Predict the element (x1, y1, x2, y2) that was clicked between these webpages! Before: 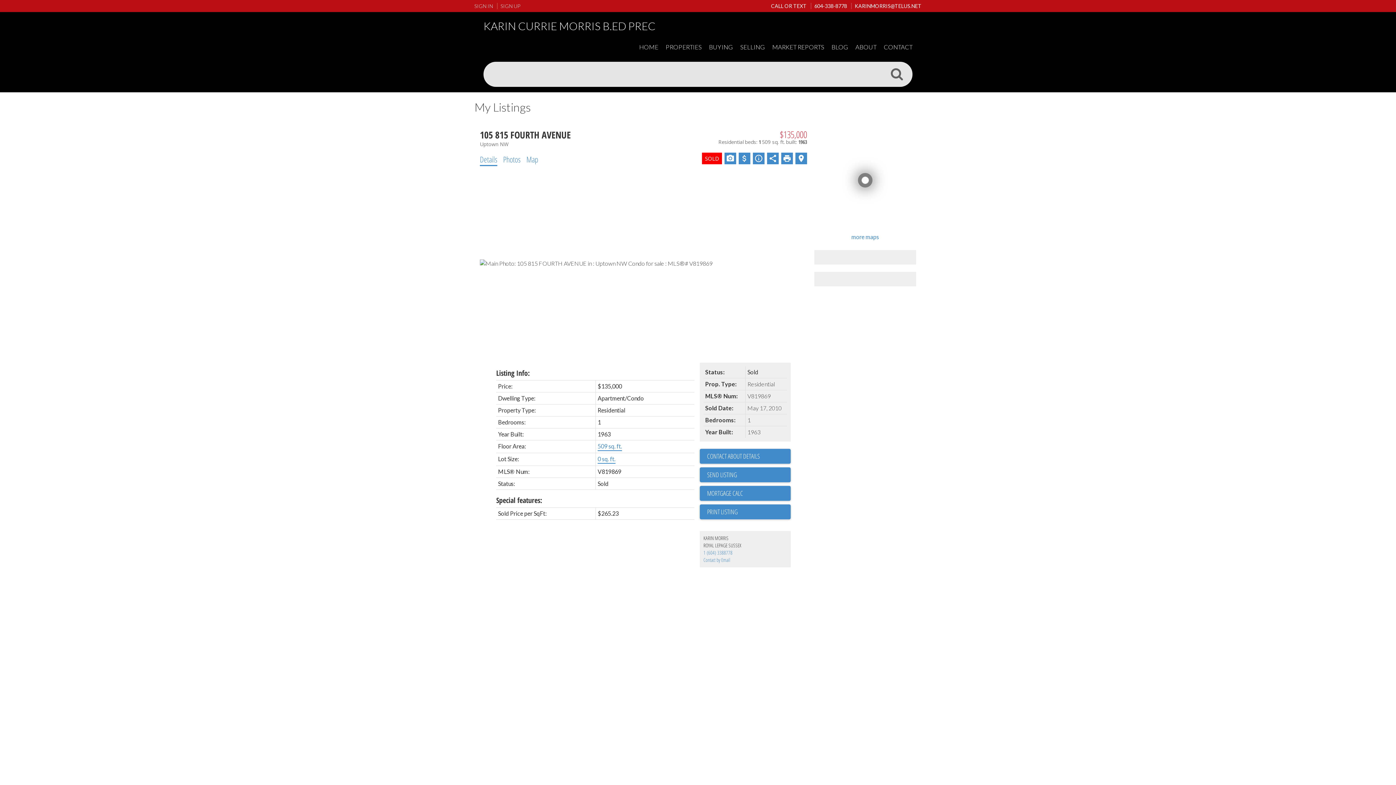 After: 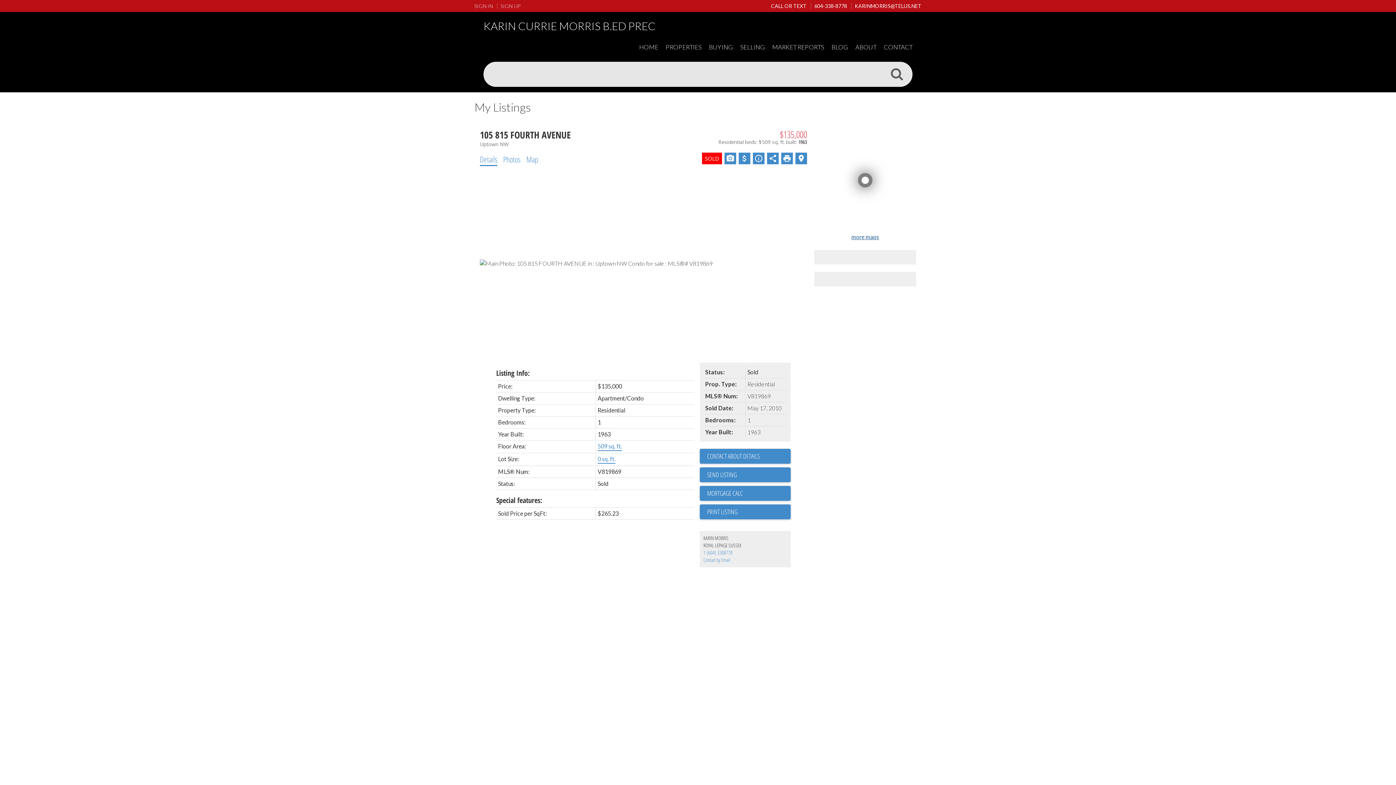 Action: bbox: (851, 233, 879, 240) label: more maps